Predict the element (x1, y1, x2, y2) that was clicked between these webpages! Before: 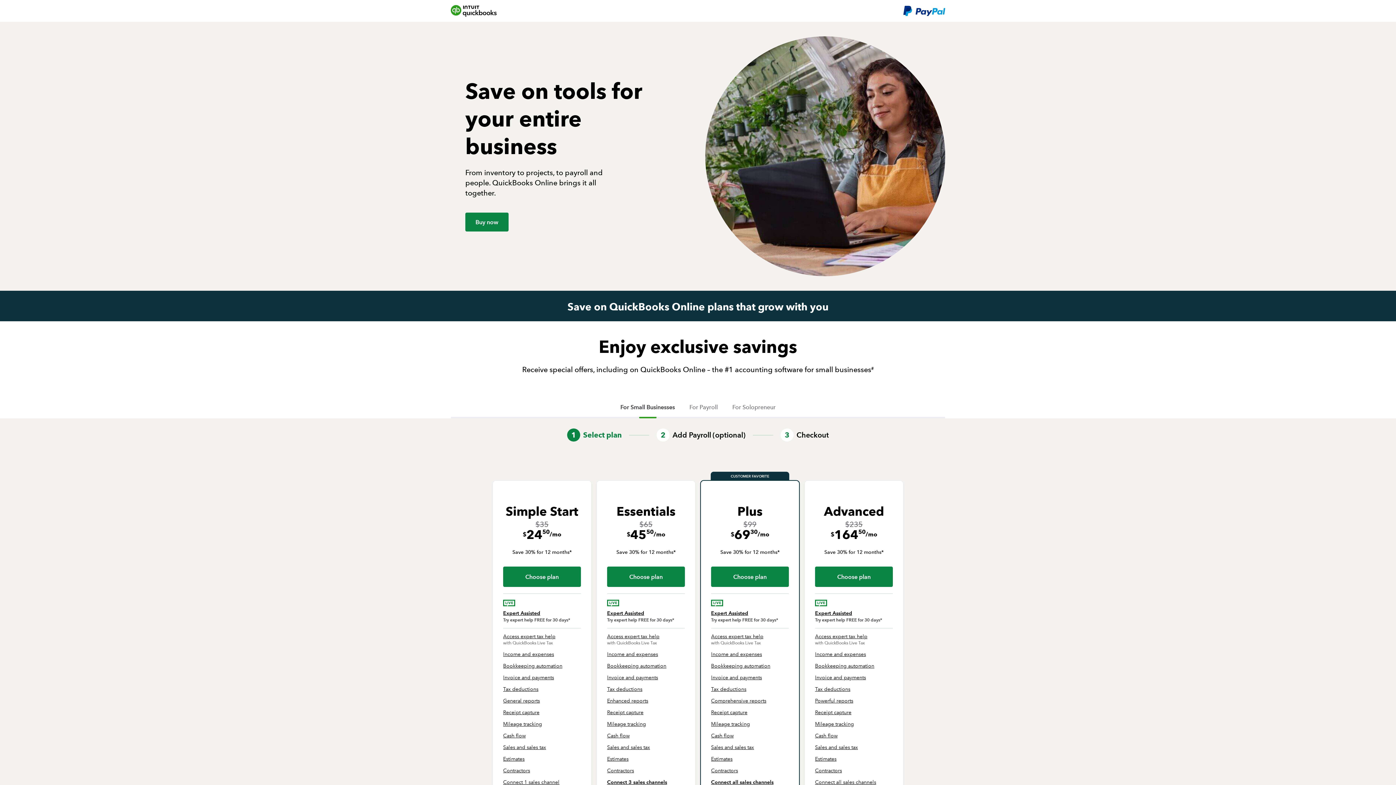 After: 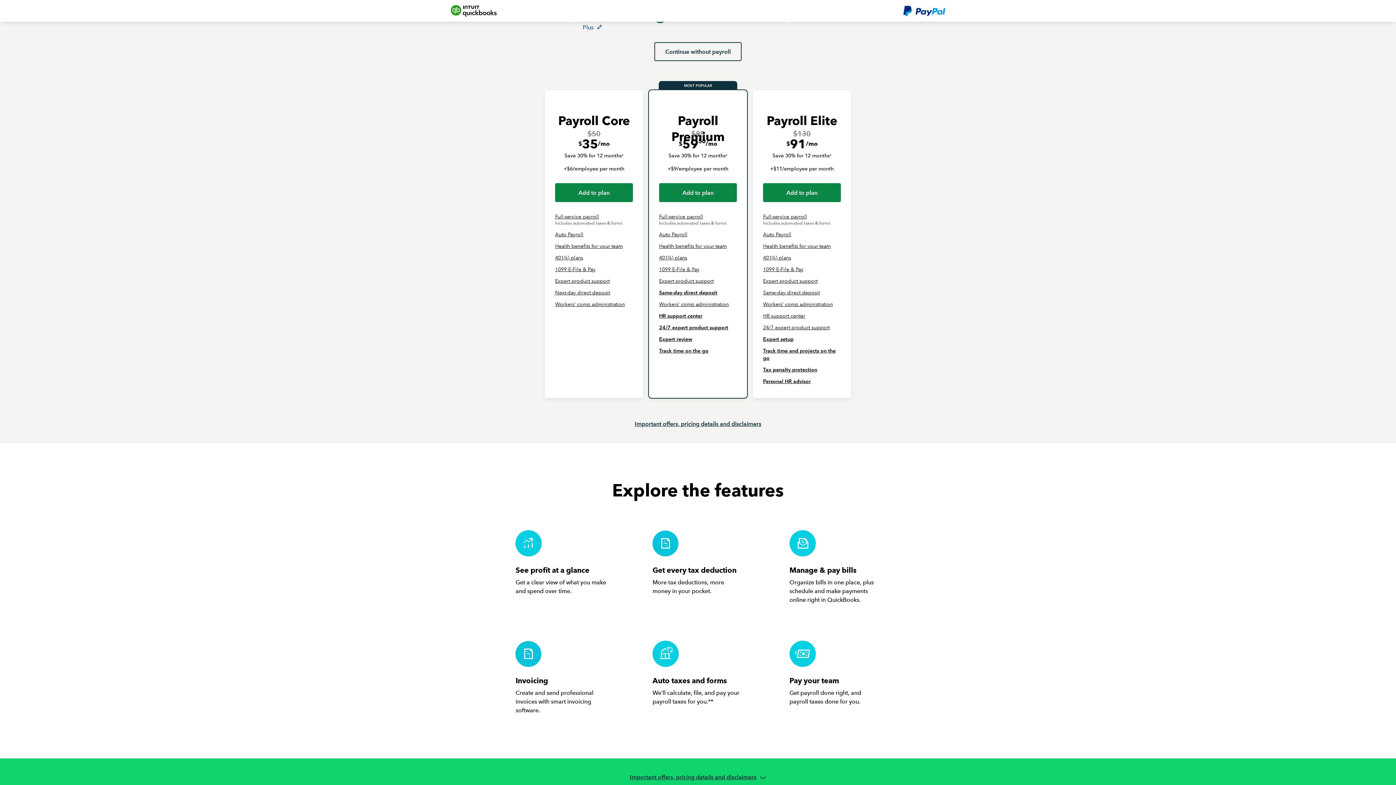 Action: bbox: (711, 567, 789, 587) label: Plus - Choose plan